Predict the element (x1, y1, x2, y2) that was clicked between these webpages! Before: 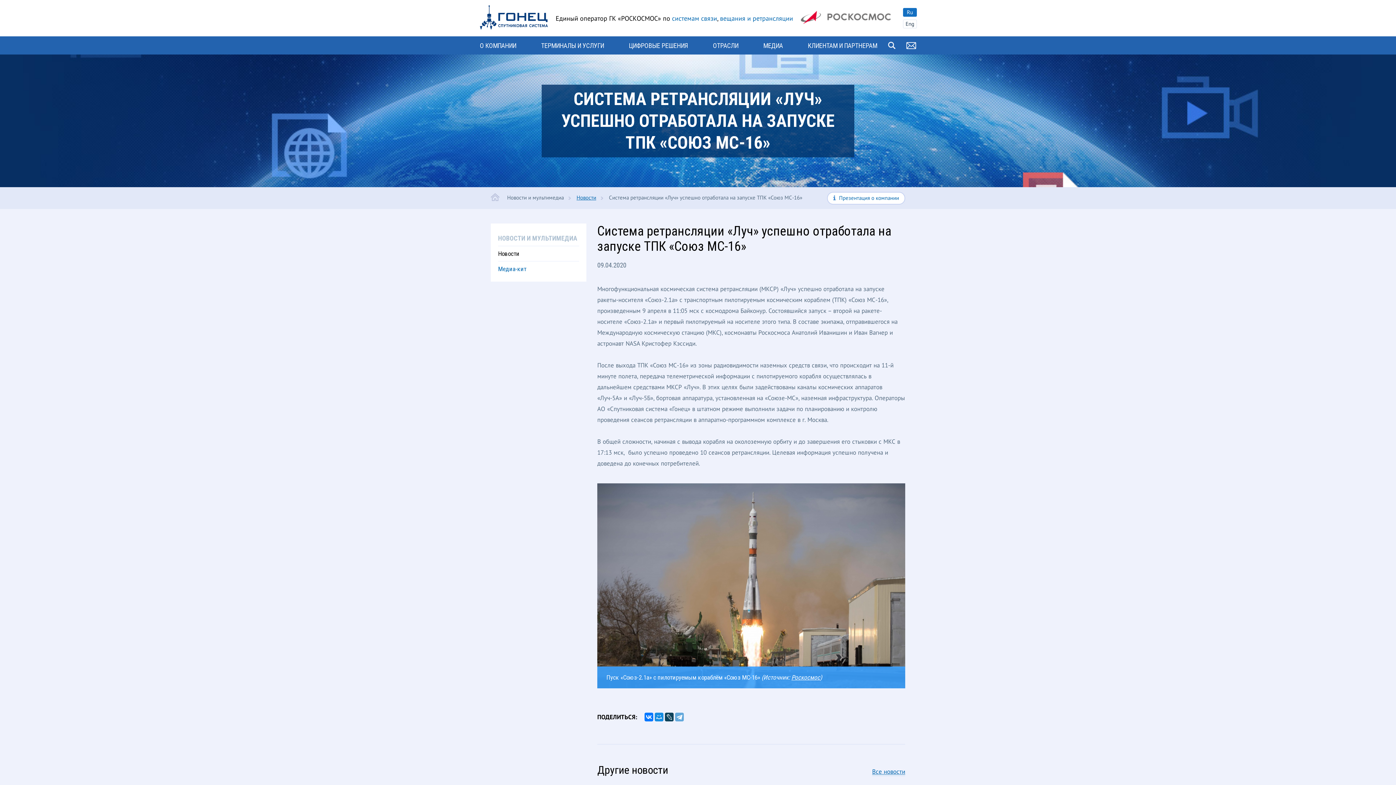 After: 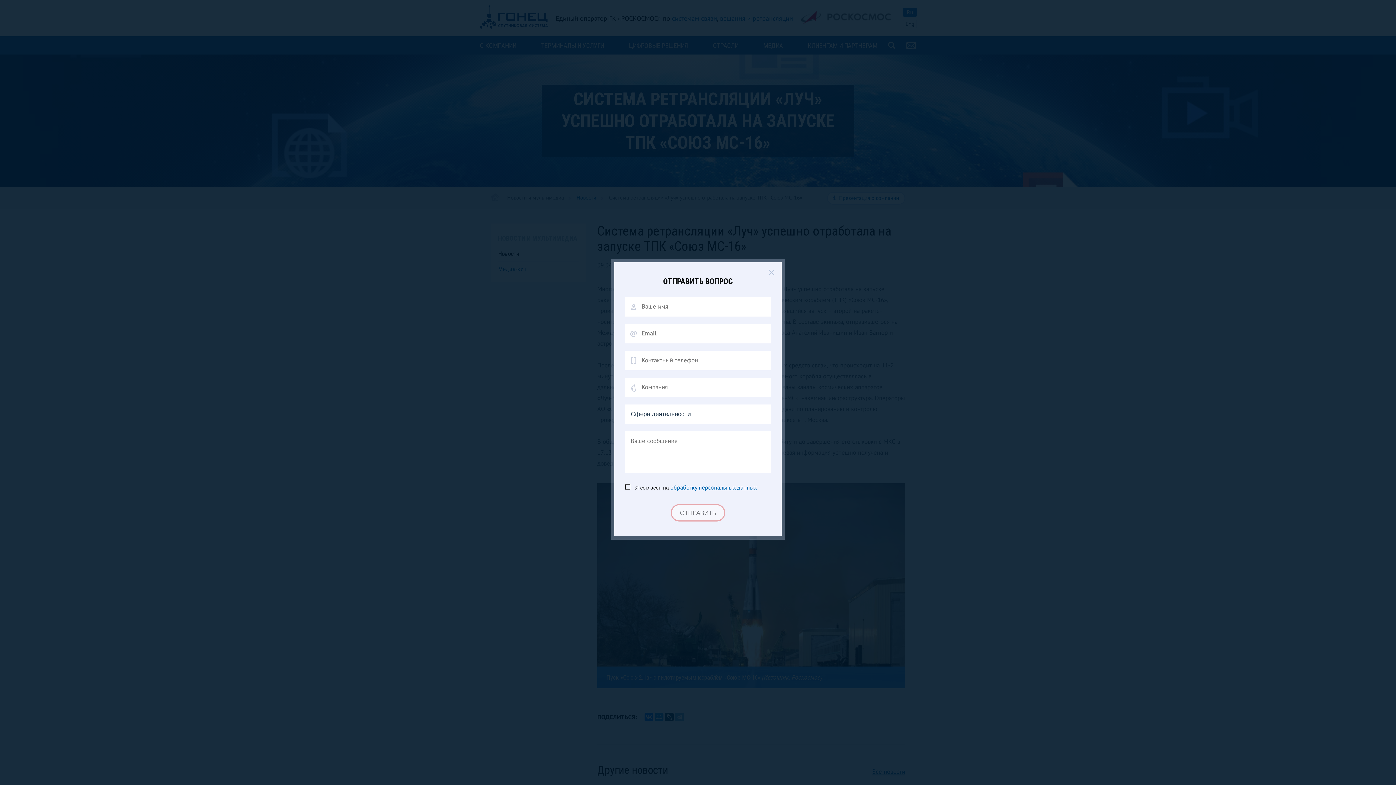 Action: bbox: (906, 42, 916, 48)